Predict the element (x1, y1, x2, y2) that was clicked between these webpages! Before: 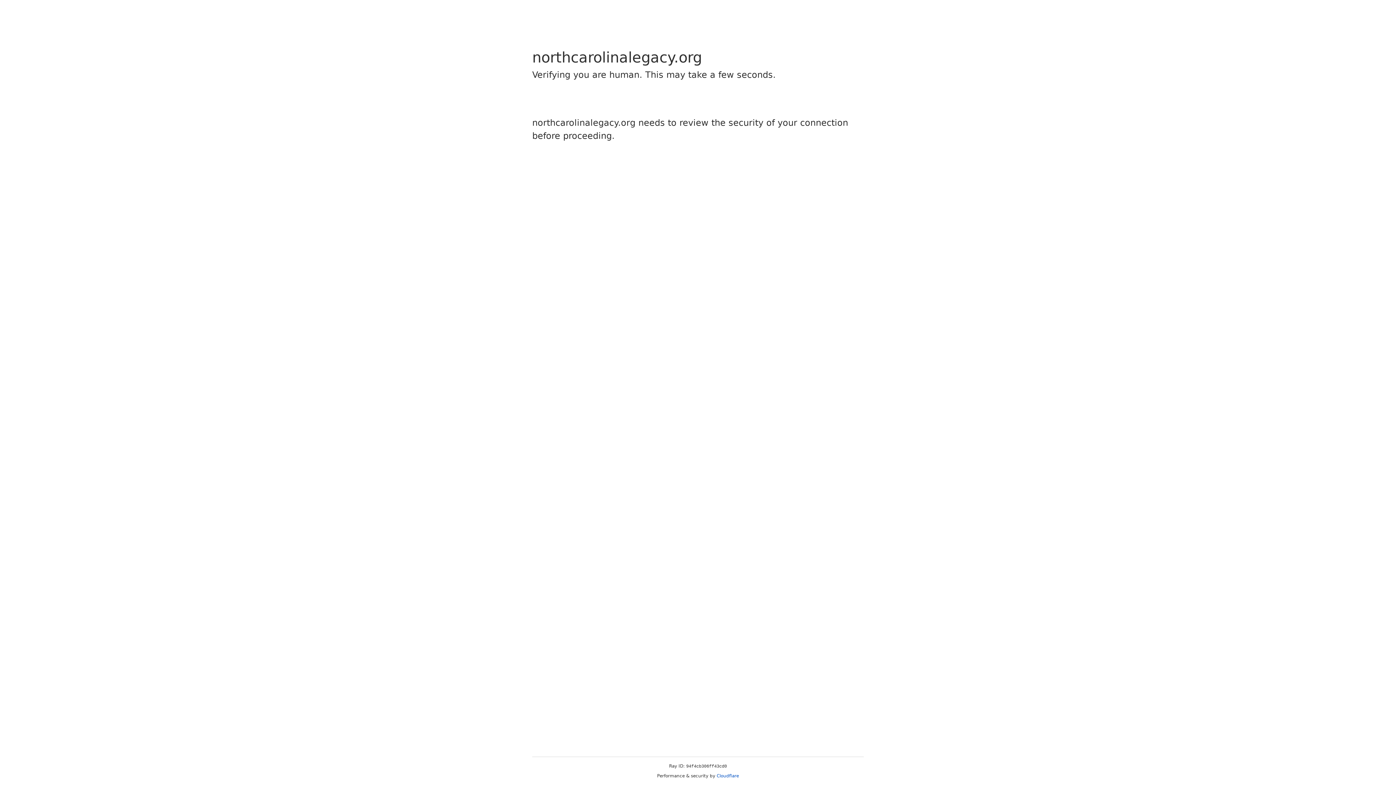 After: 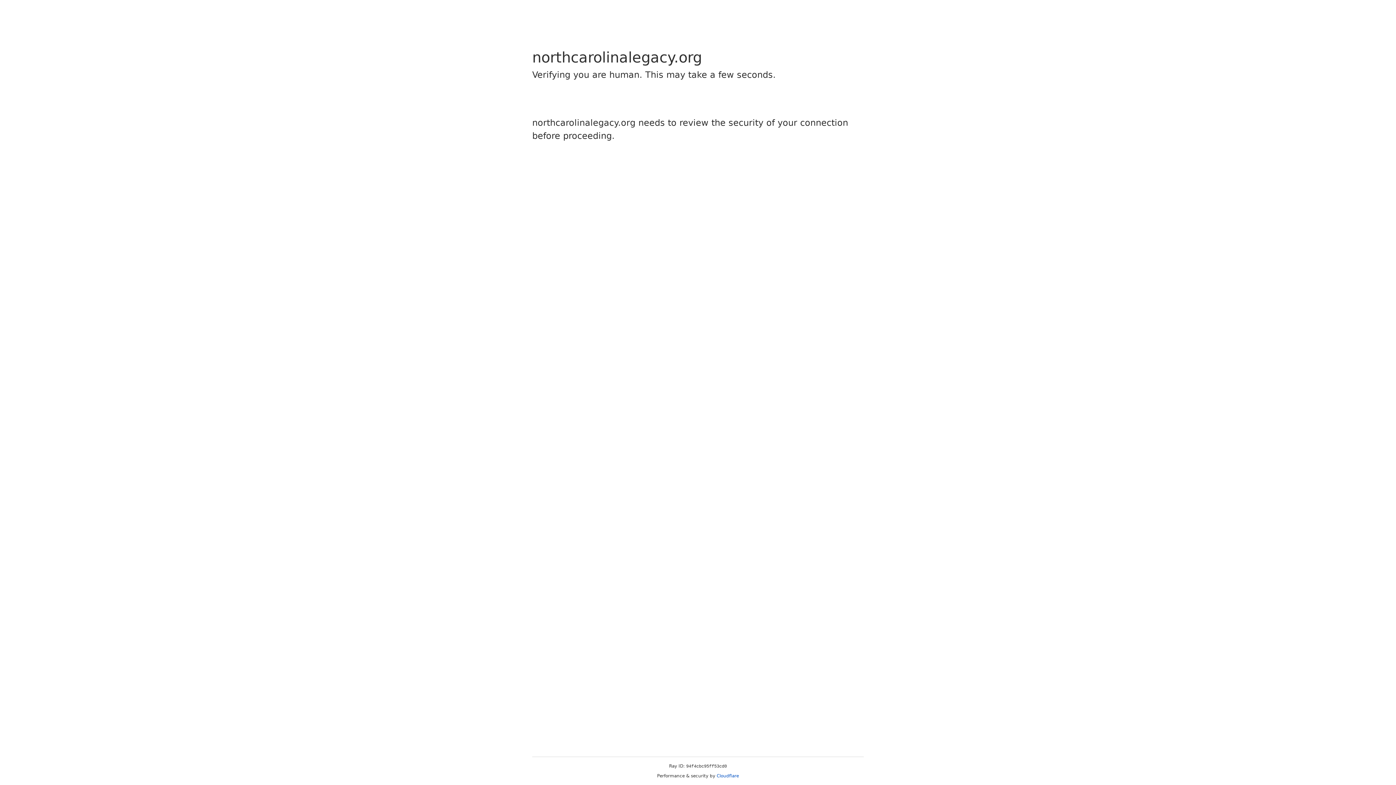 Action: label: Cloudflare bbox: (716, 773, 739, 778)